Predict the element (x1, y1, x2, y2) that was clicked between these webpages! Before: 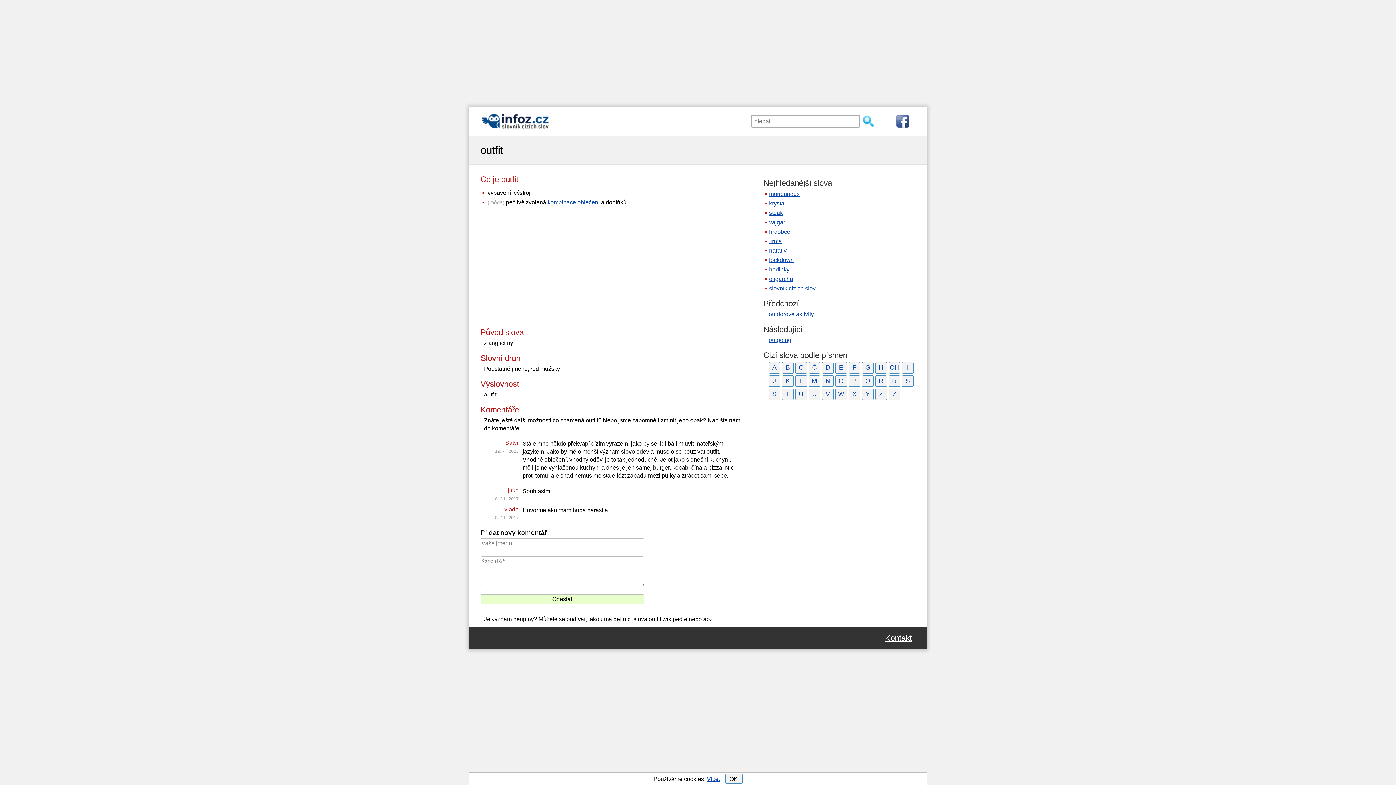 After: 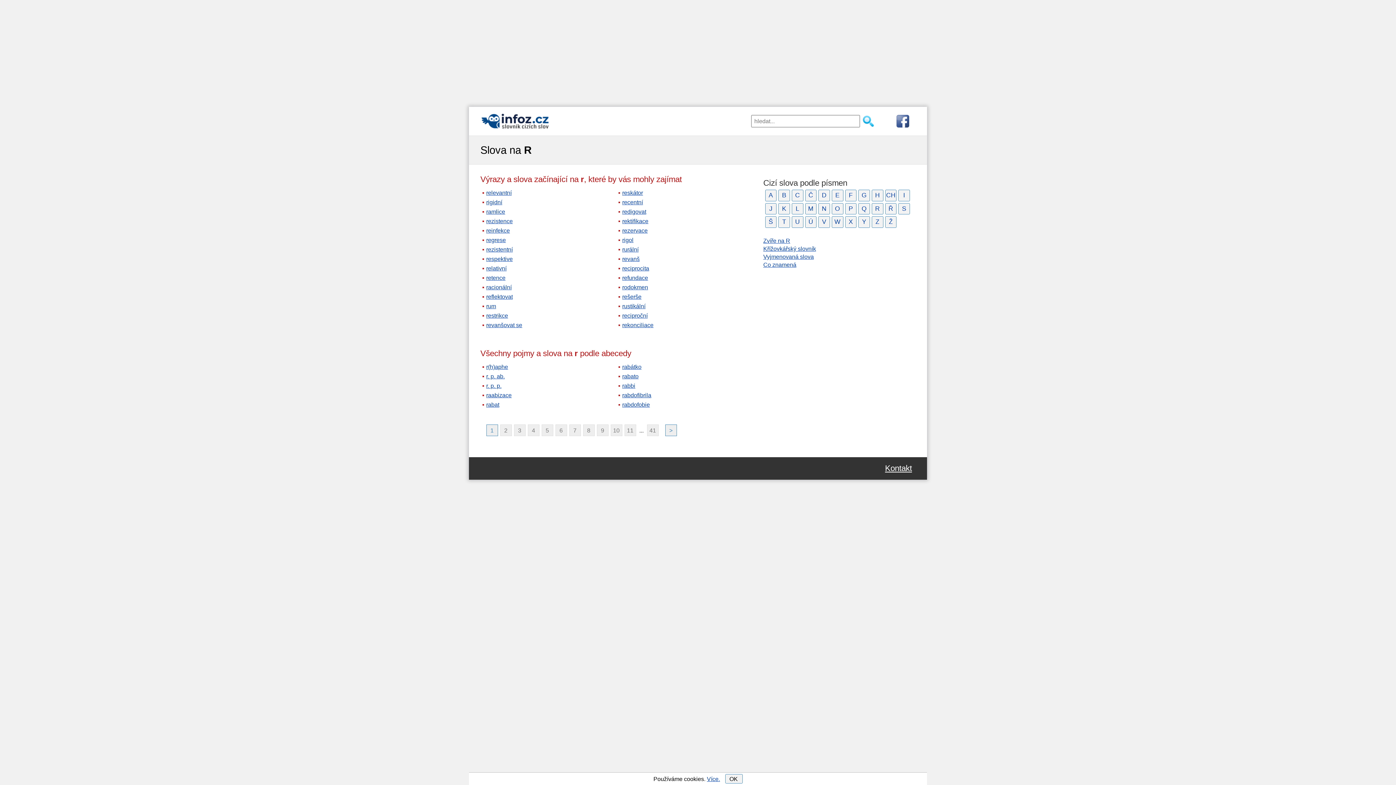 Action: bbox: (875, 375, 887, 387) label: R